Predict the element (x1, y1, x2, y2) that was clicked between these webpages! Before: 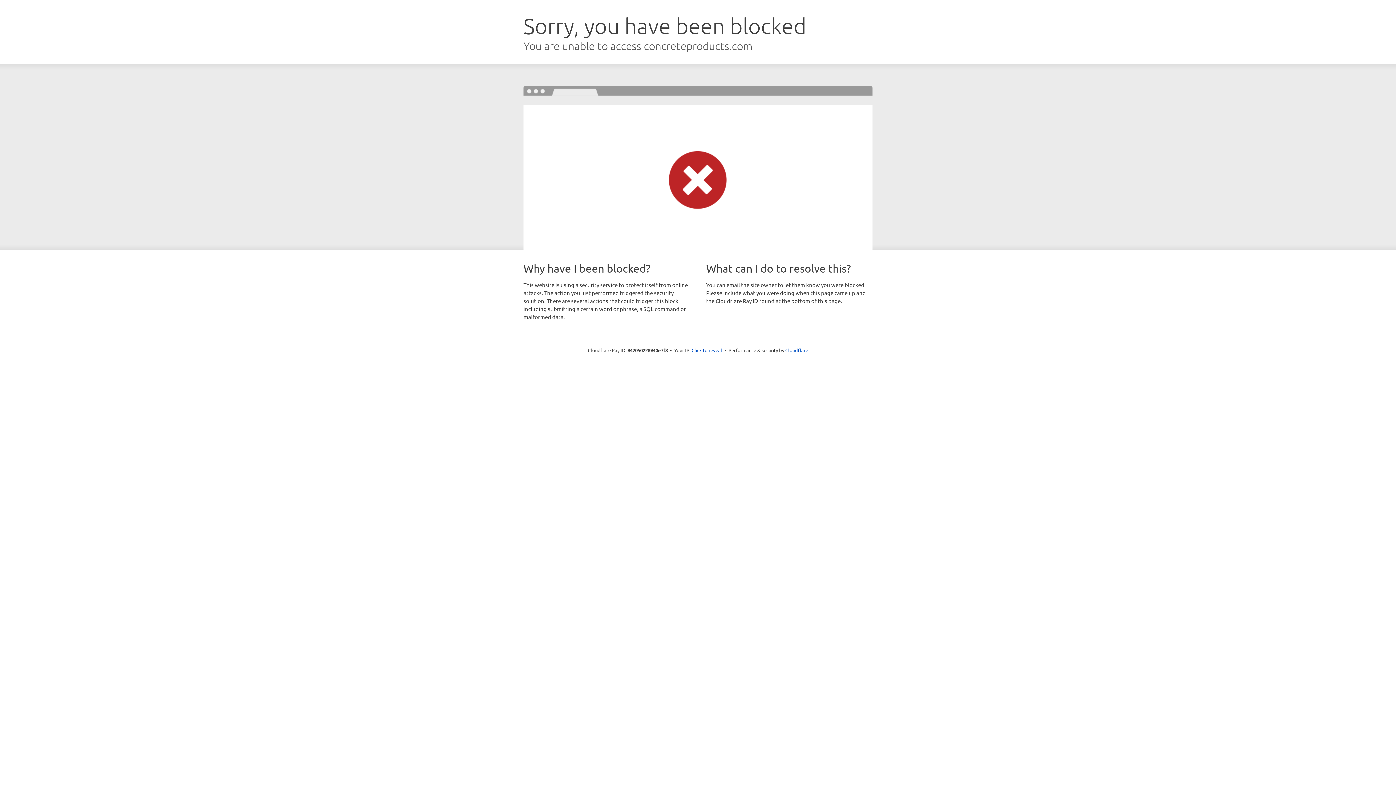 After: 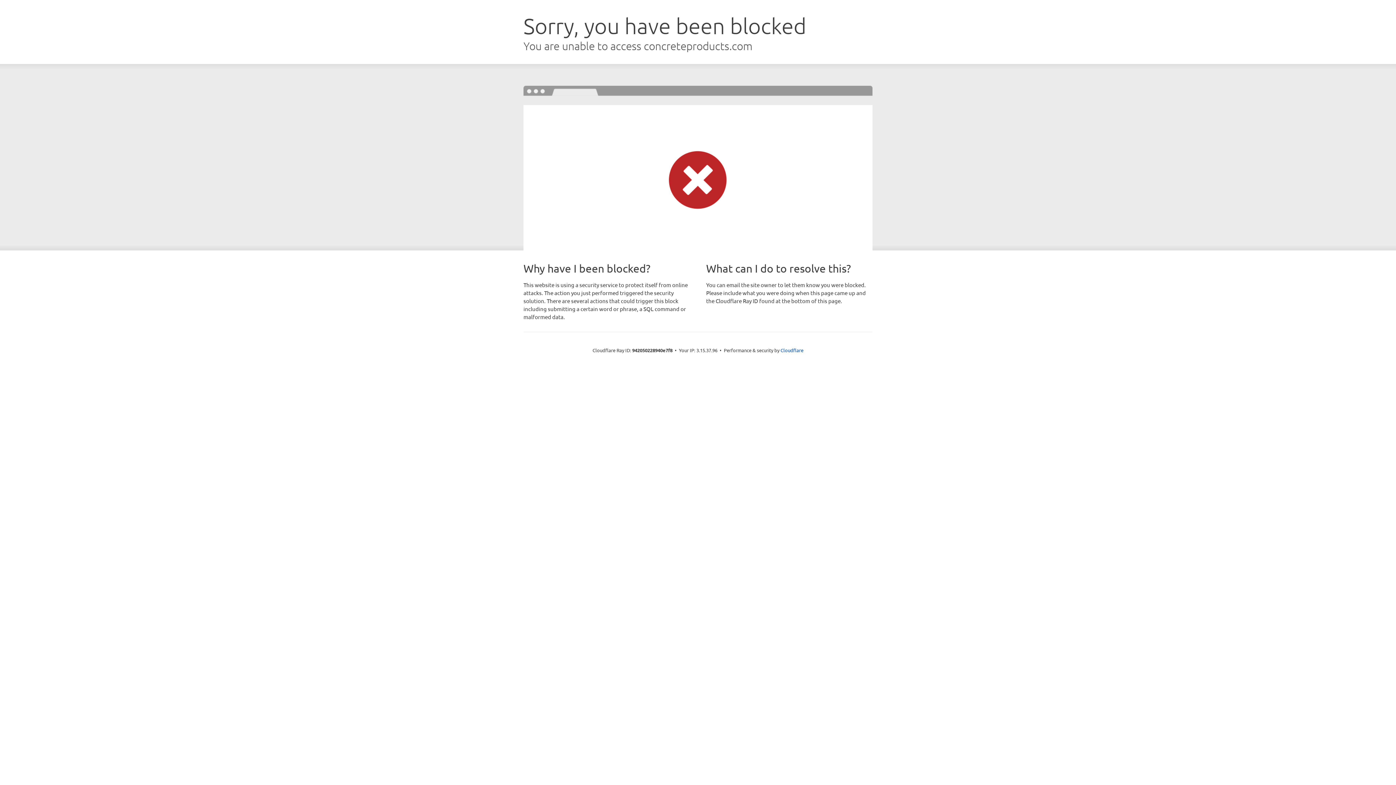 Action: label: Click to reveal bbox: (691, 346, 722, 353)